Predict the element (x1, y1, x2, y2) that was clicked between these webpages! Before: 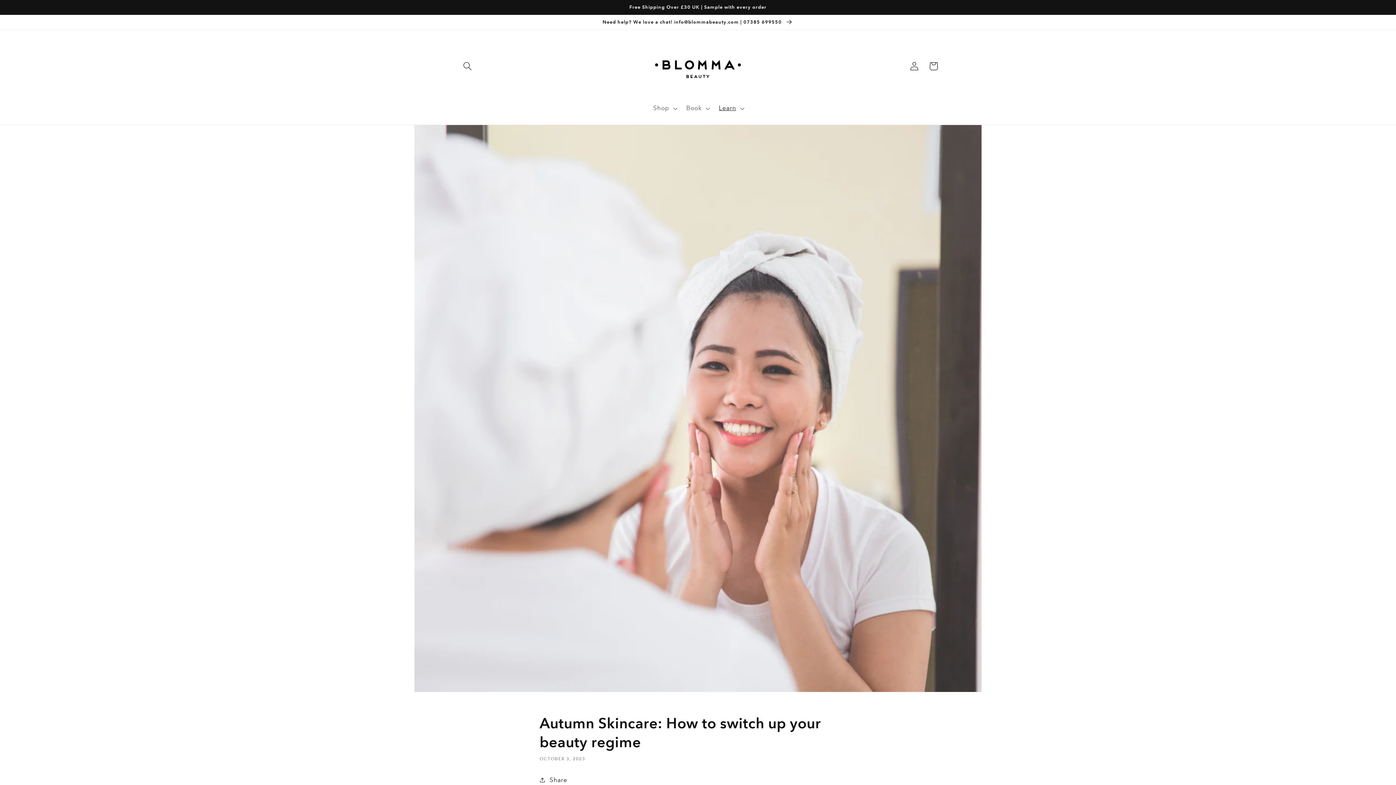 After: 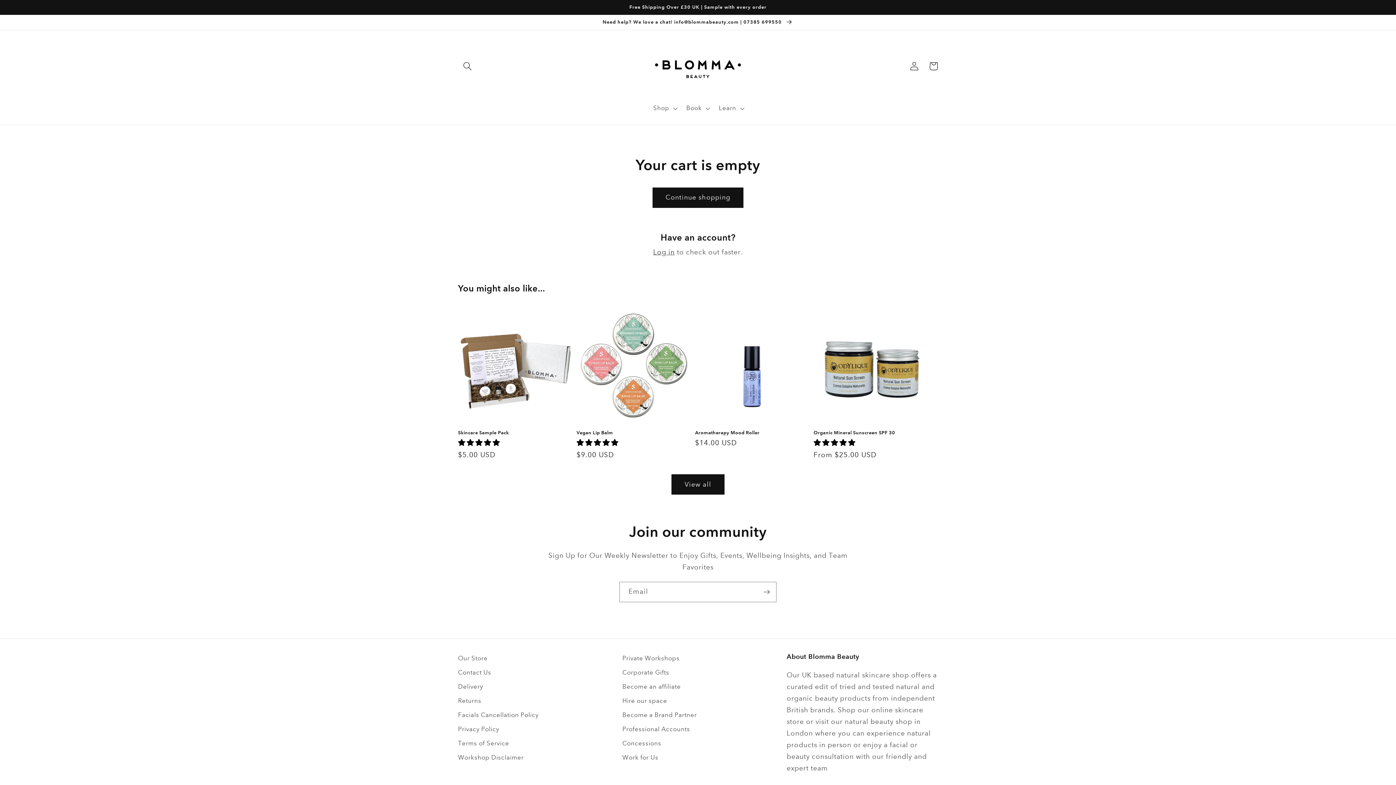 Action: bbox: (924, 56, 943, 75) label: Cart